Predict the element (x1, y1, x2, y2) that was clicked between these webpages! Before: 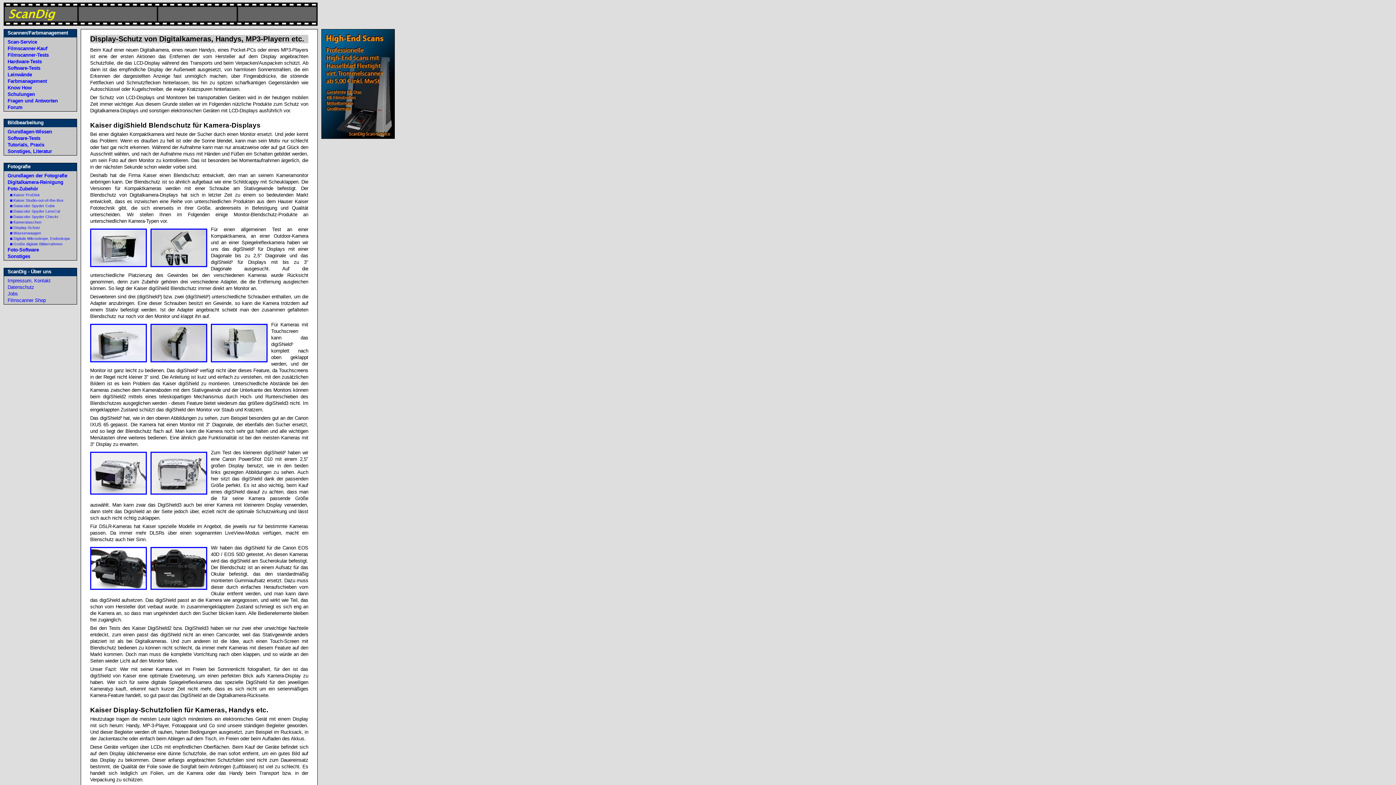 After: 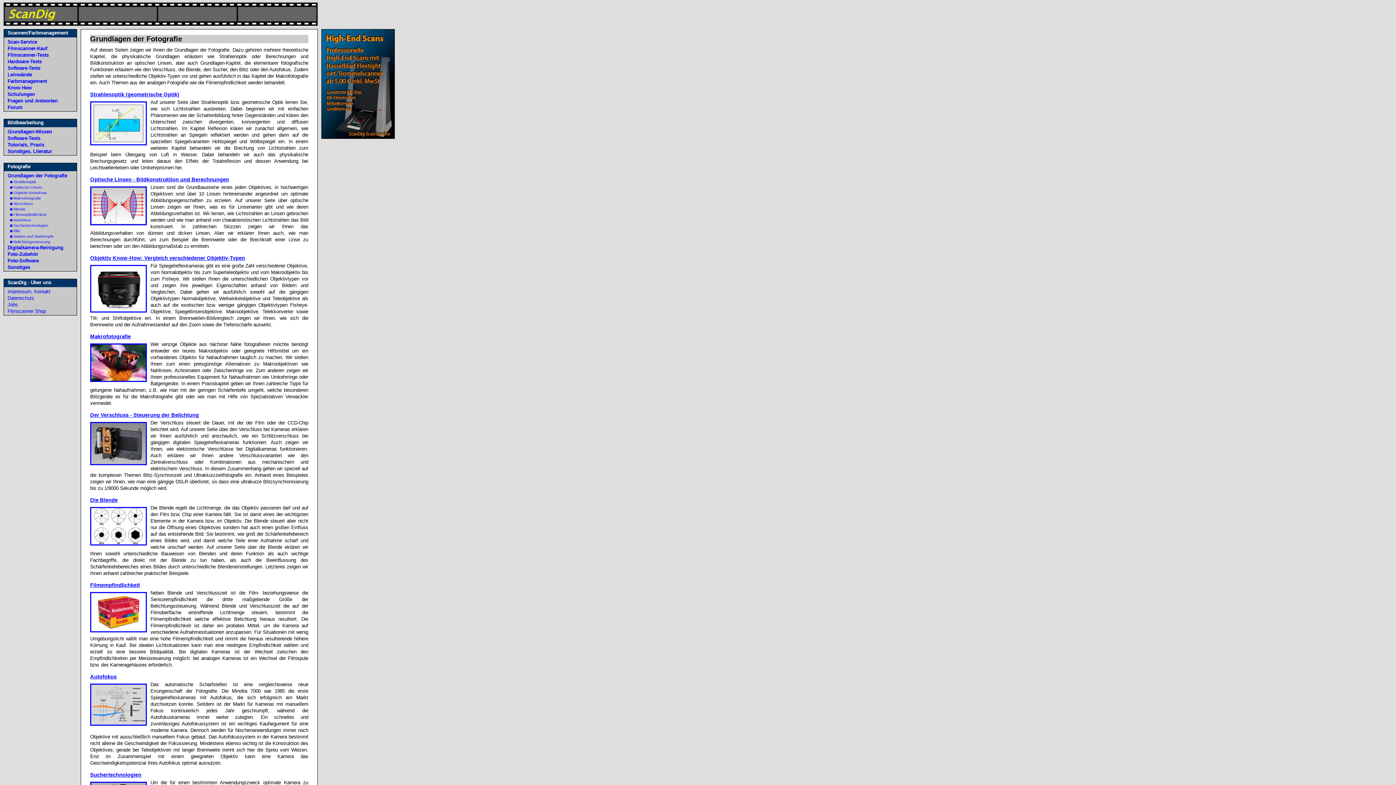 Action: bbox: (7, 173, 67, 178) label: Grundlagen der Fotografie